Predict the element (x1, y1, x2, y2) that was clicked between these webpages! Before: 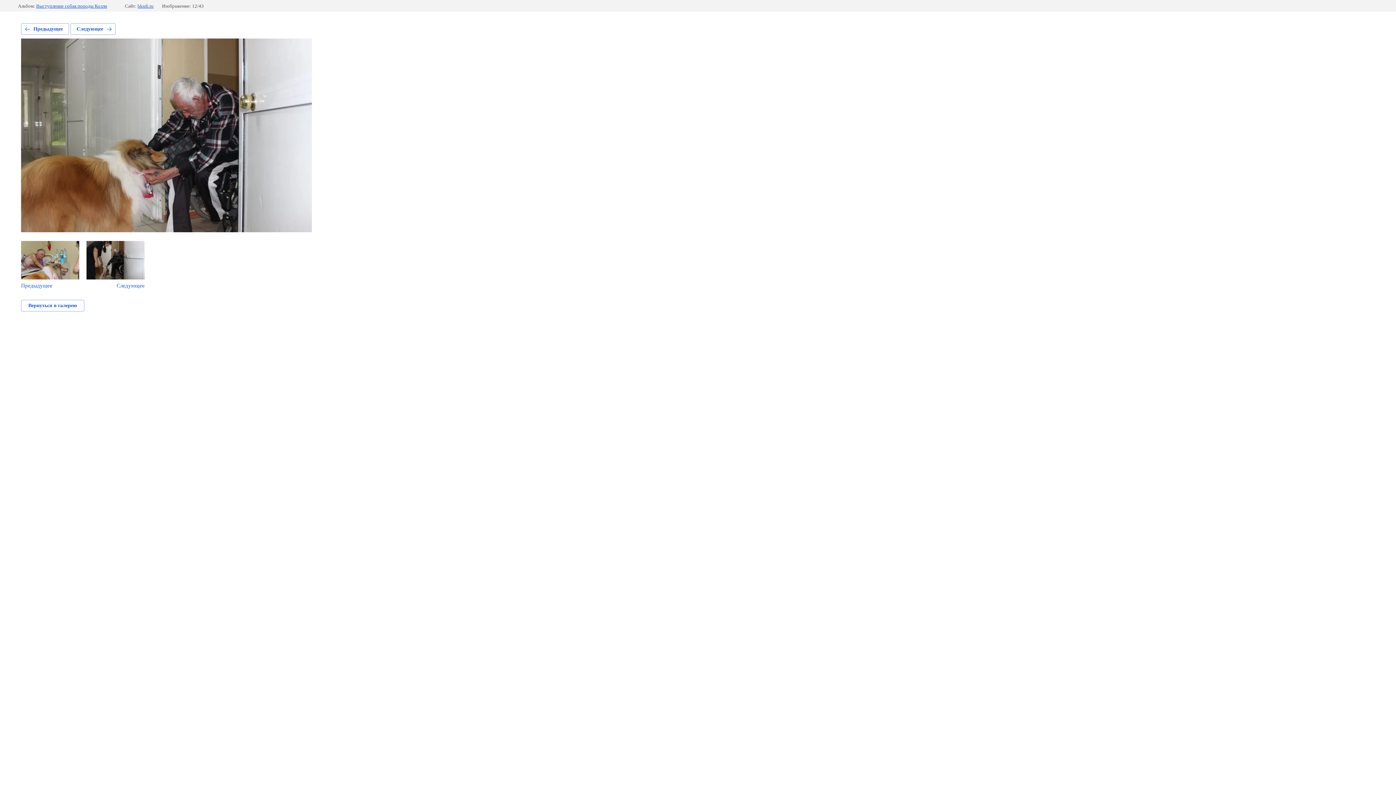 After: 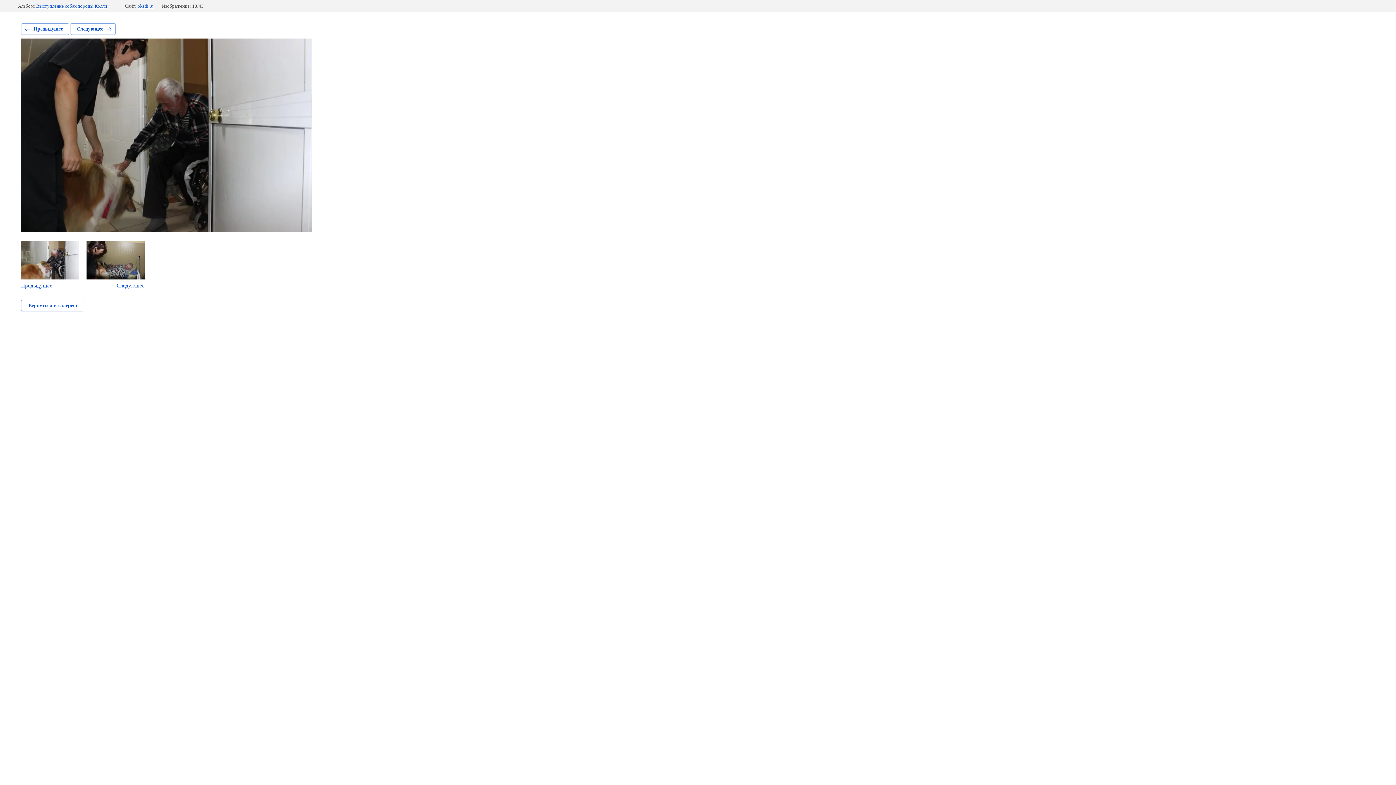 Action: label: Следующее bbox: (70, 23, 115, 34)